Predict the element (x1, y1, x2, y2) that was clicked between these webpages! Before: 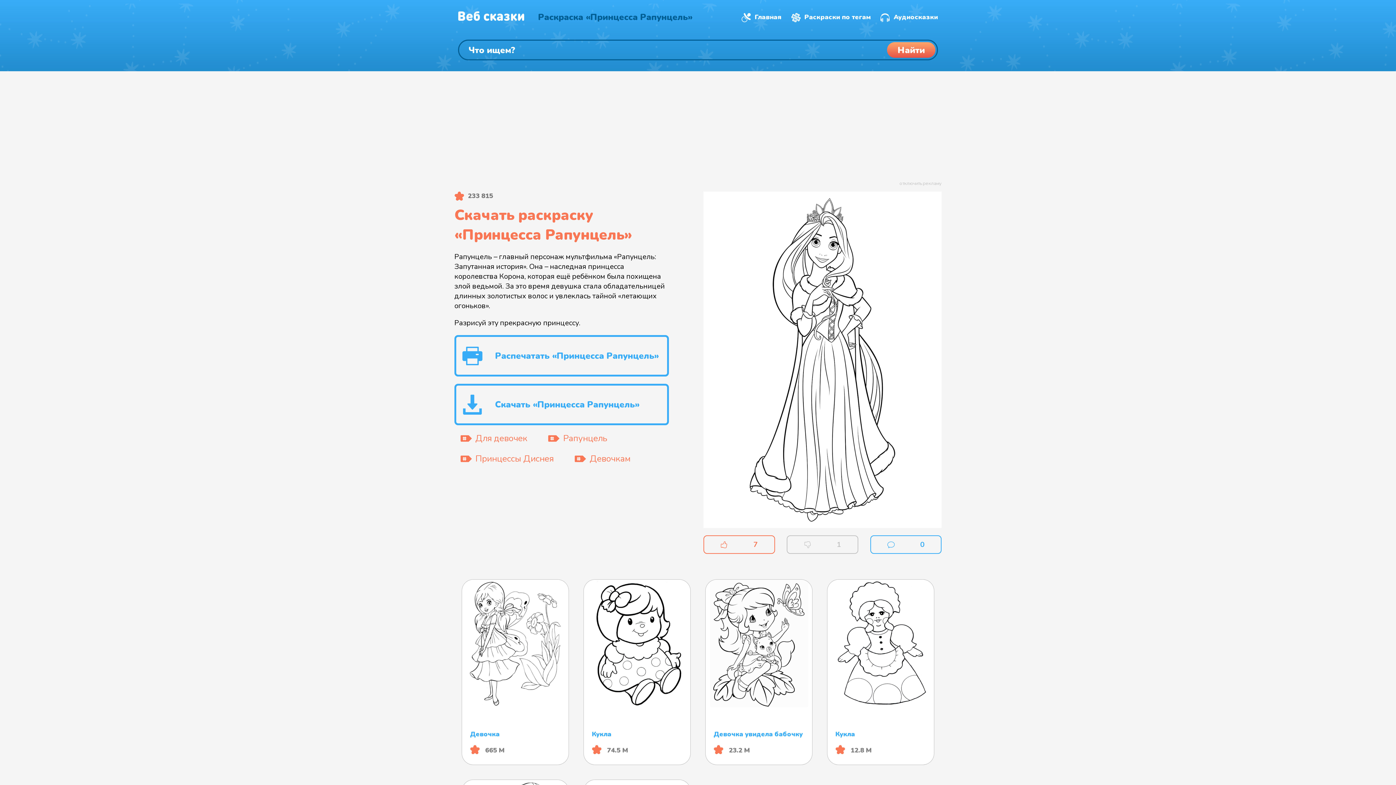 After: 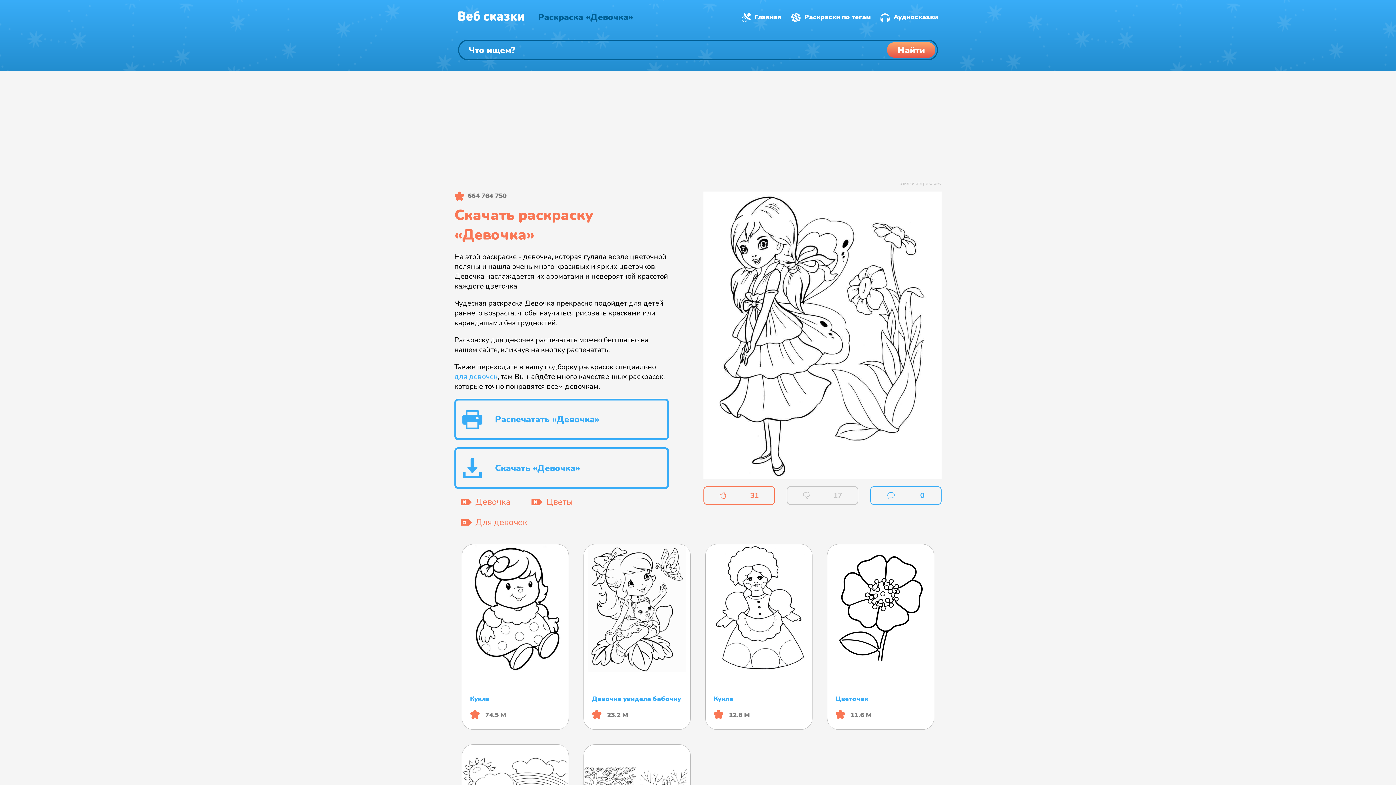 Action: bbox: (462, 580, 568, 765) label: Девочка
 665 М